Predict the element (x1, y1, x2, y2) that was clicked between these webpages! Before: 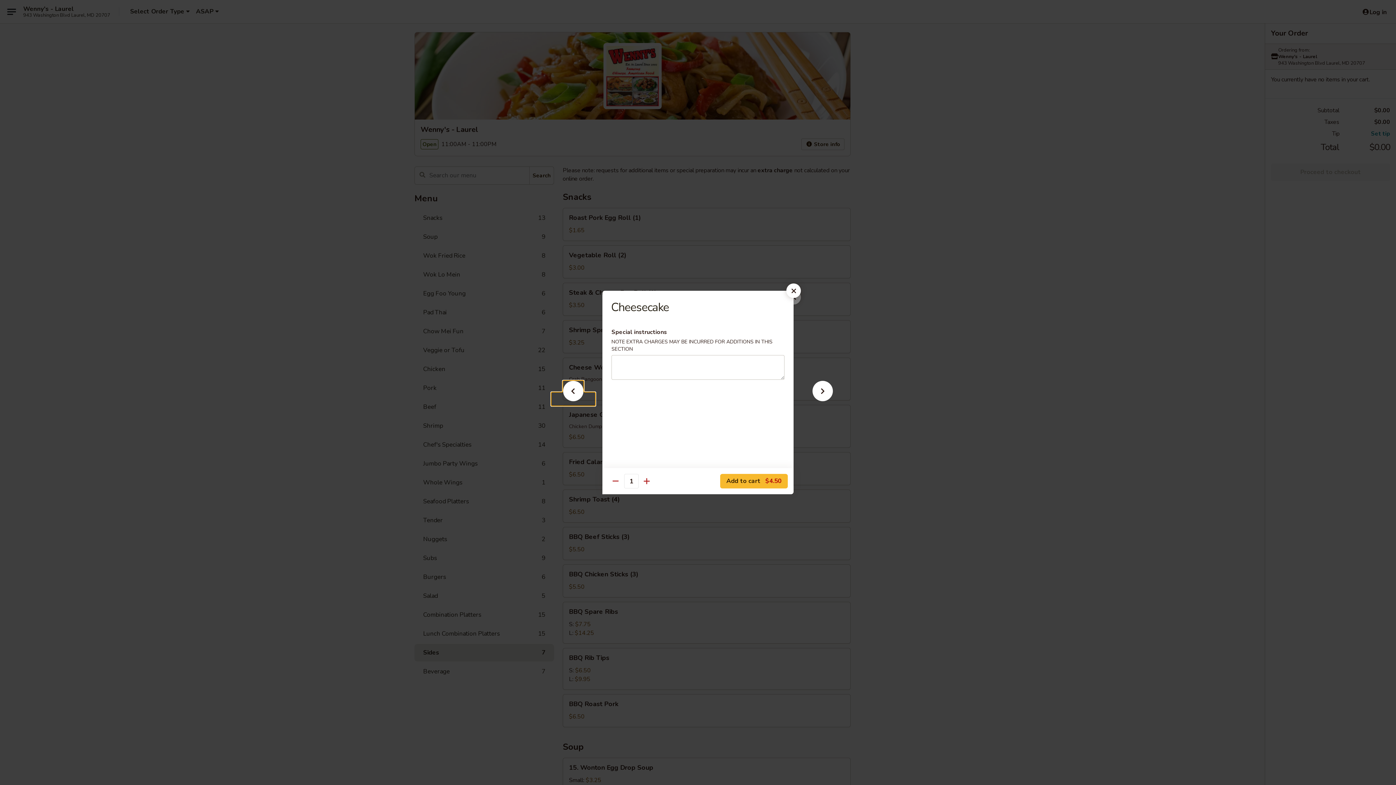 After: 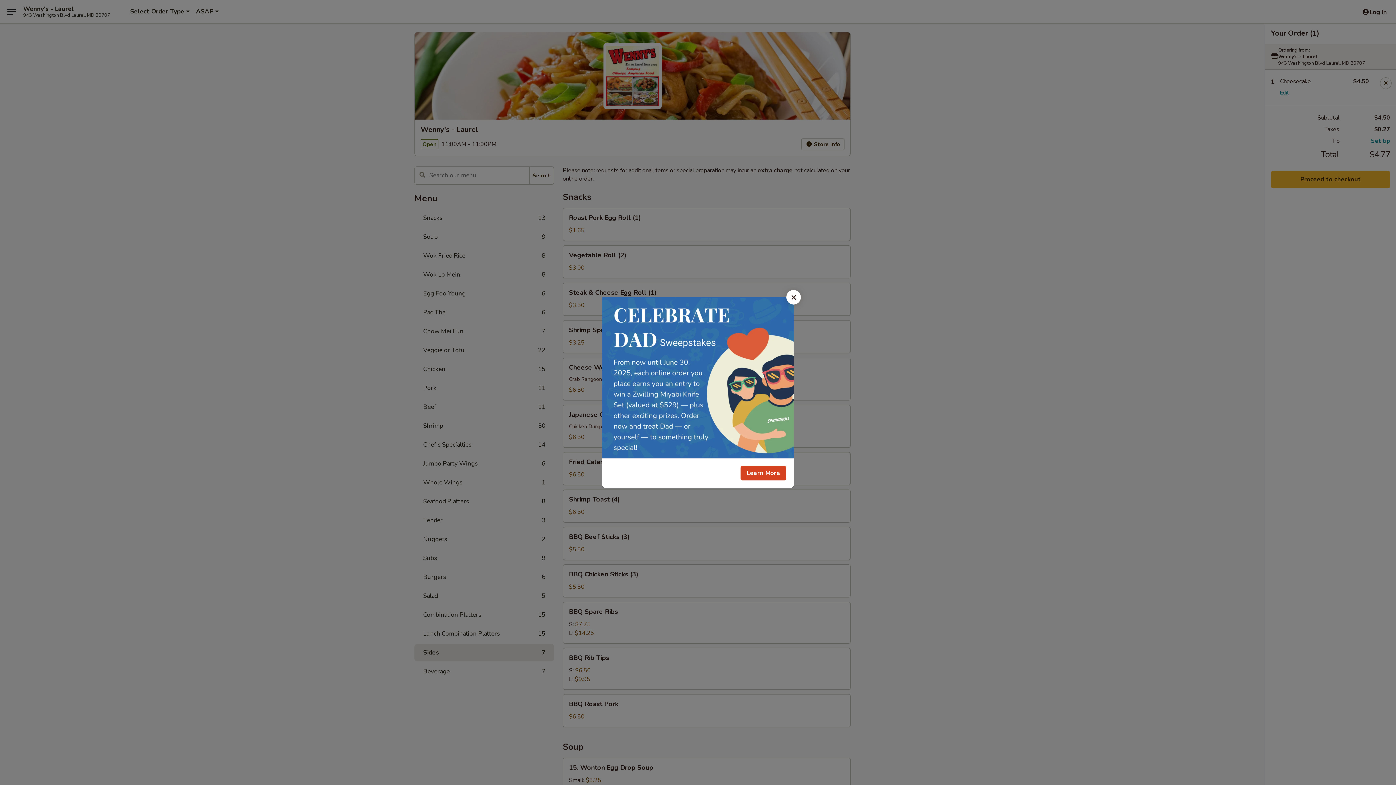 Action: label: Add to cart $4.50 bbox: (720, 474, 788, 488)